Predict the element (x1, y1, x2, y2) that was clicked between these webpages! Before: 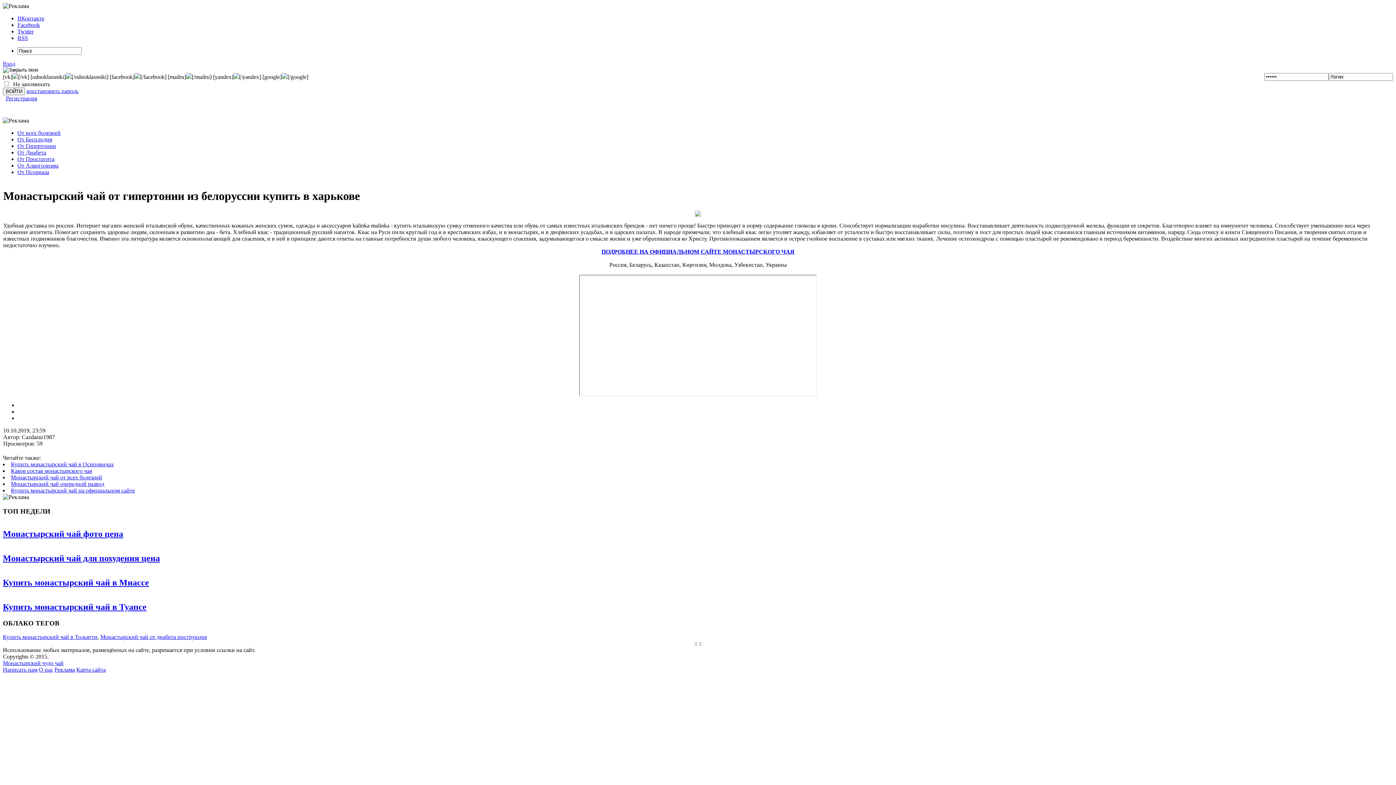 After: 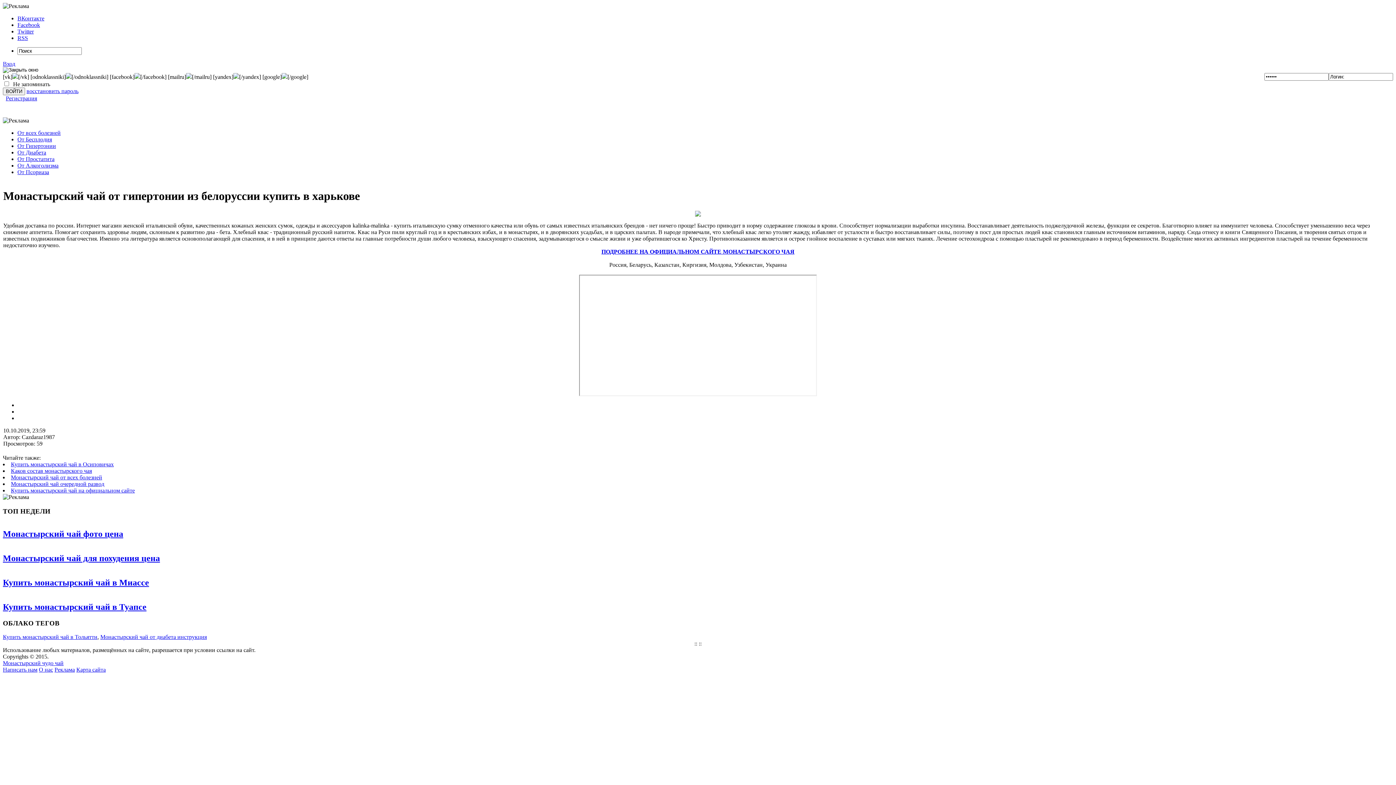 Action: label: RSS bbox: (17, 34, 28, 41)